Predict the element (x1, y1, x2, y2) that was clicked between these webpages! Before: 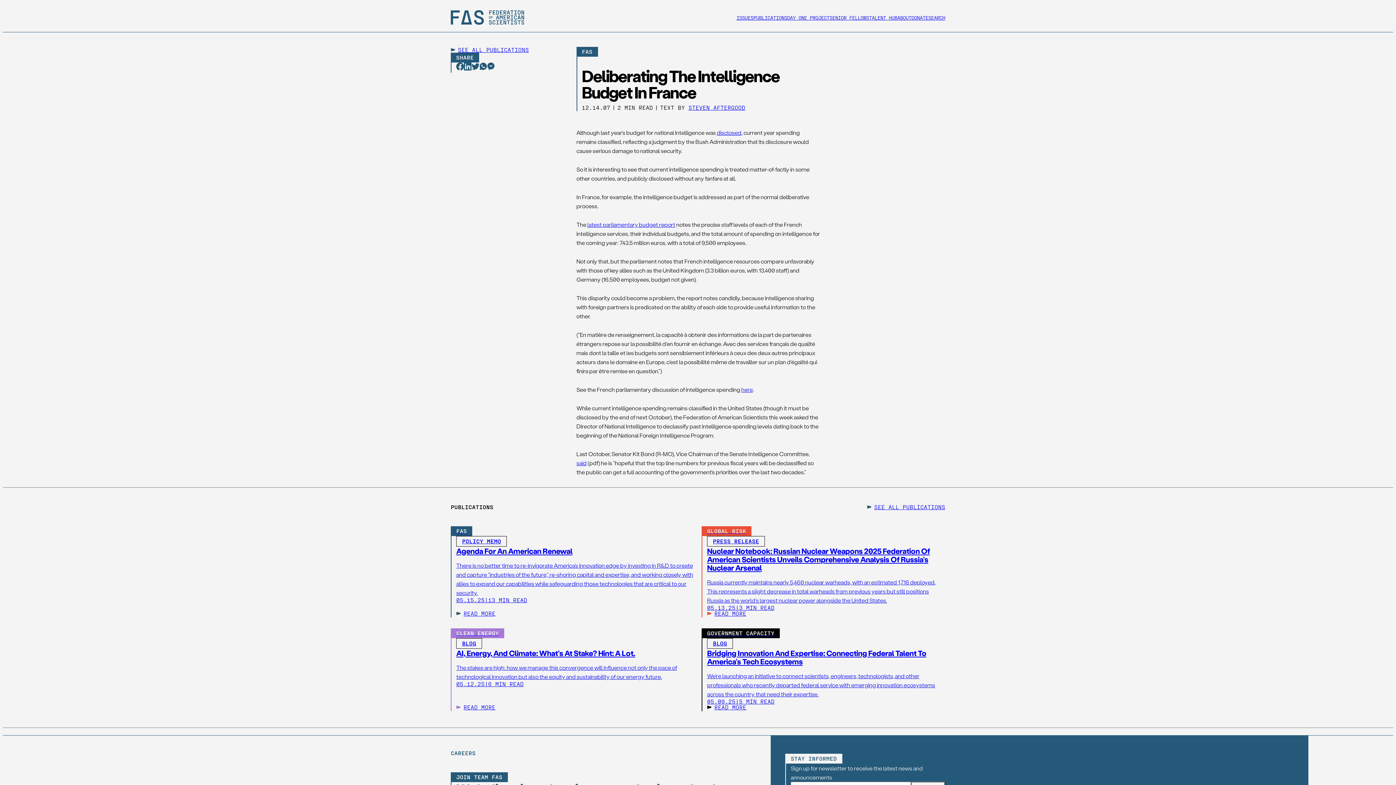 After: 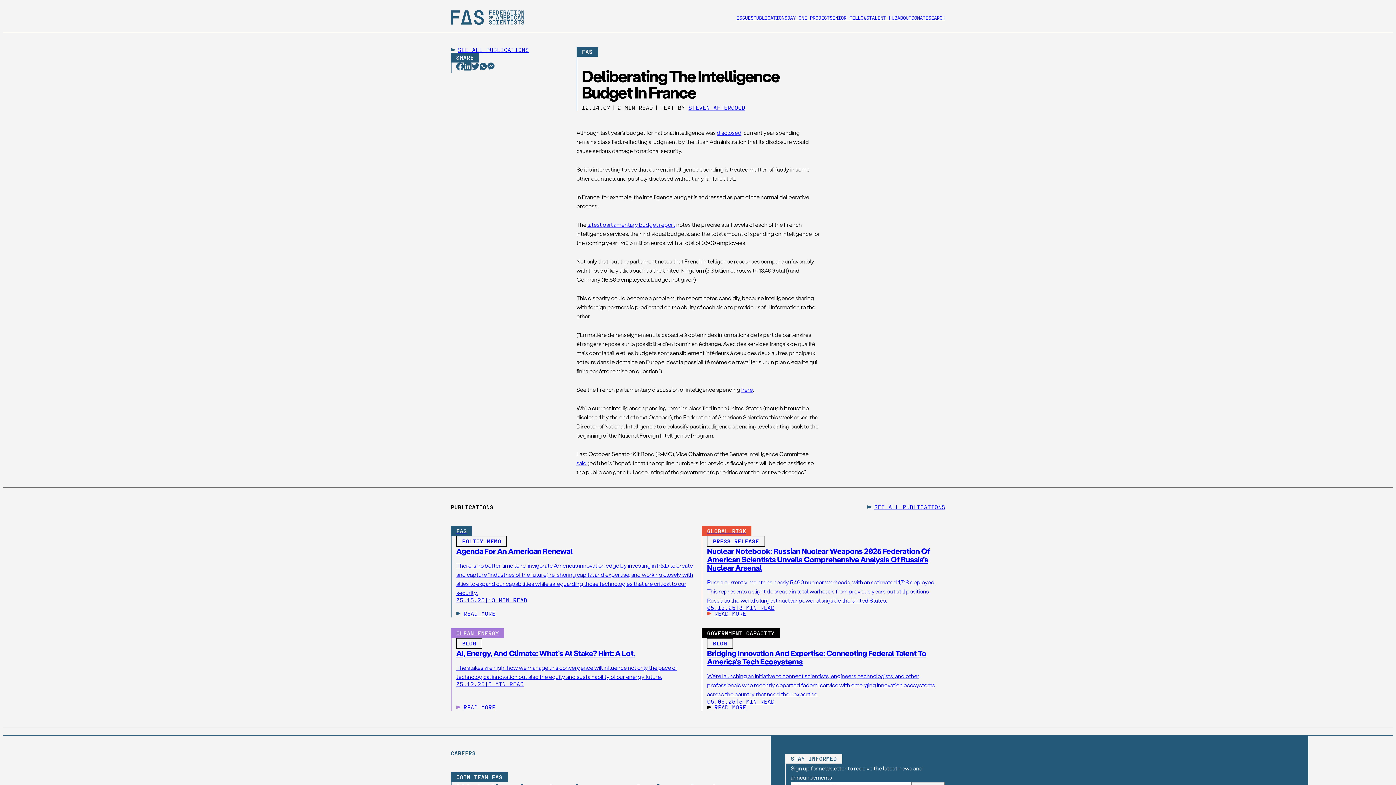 Action: bbox: (576, 459, 586, 466) label: said